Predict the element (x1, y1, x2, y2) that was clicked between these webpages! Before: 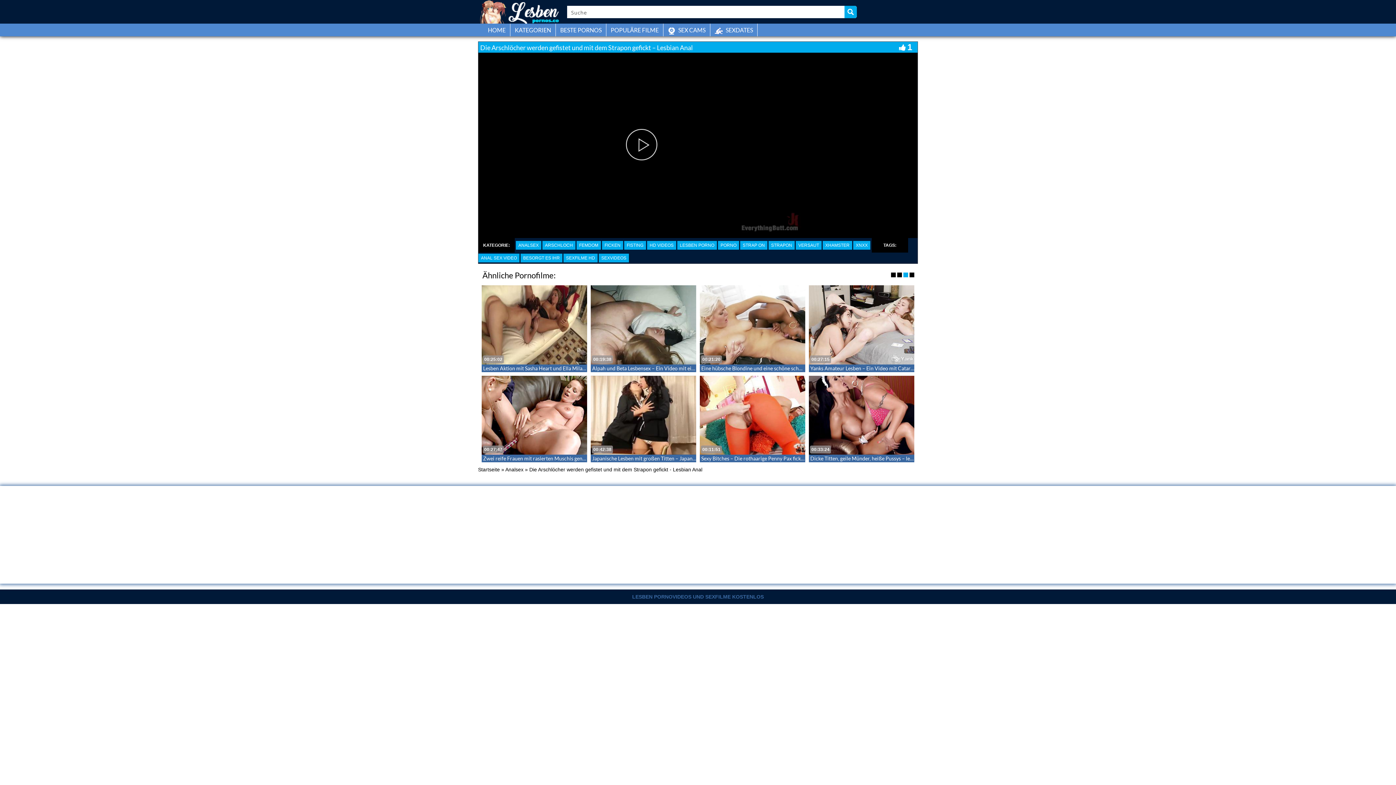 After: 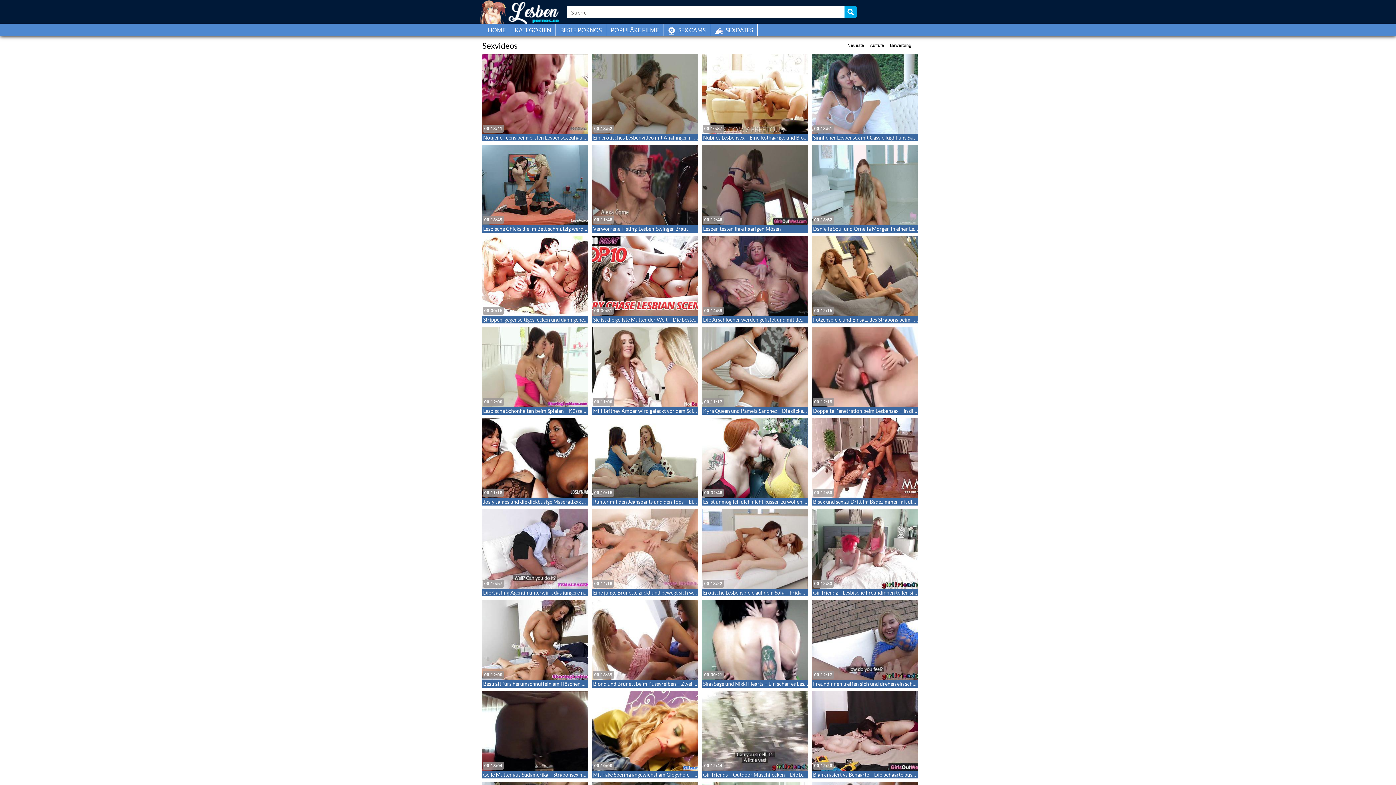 Action: label: SEXVIDEOS bbox: (598, 253, 629, 262)